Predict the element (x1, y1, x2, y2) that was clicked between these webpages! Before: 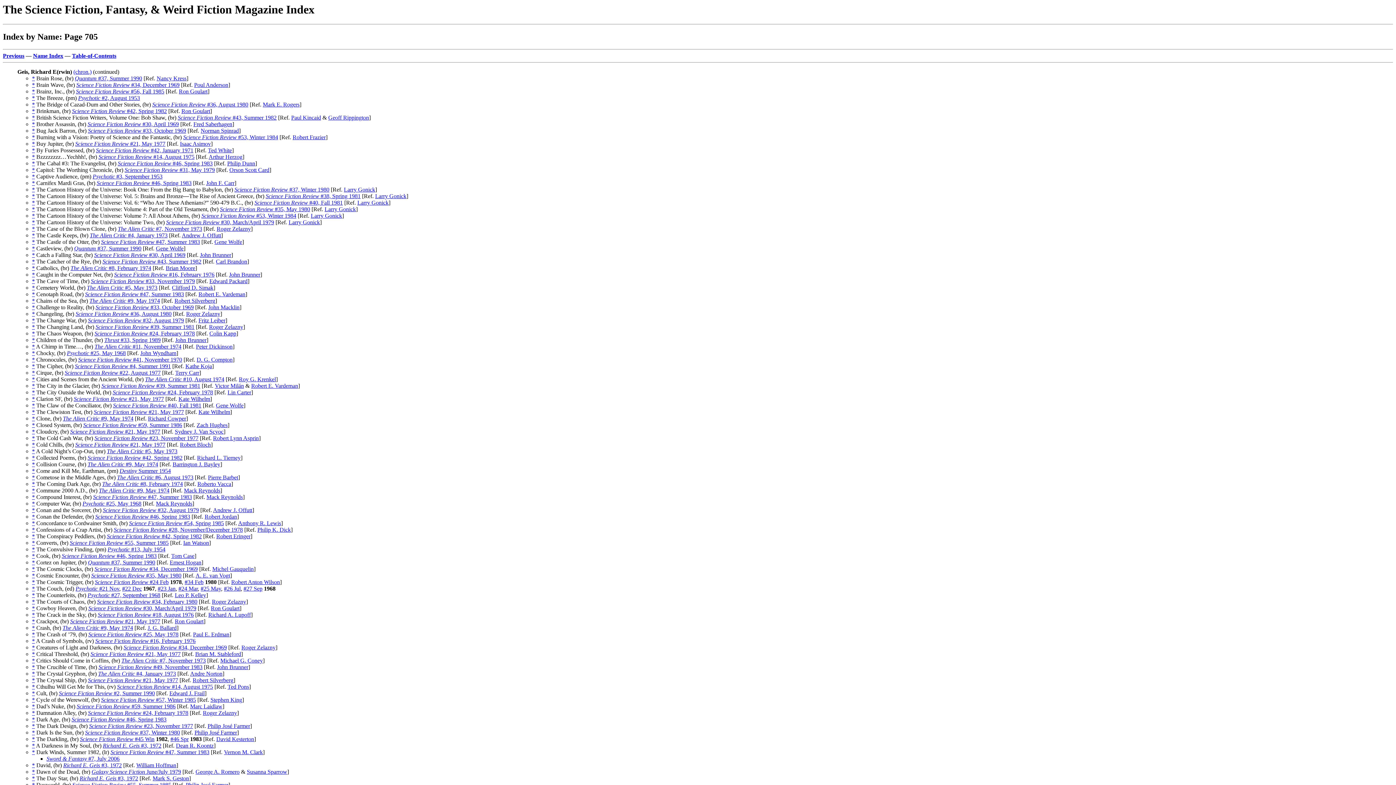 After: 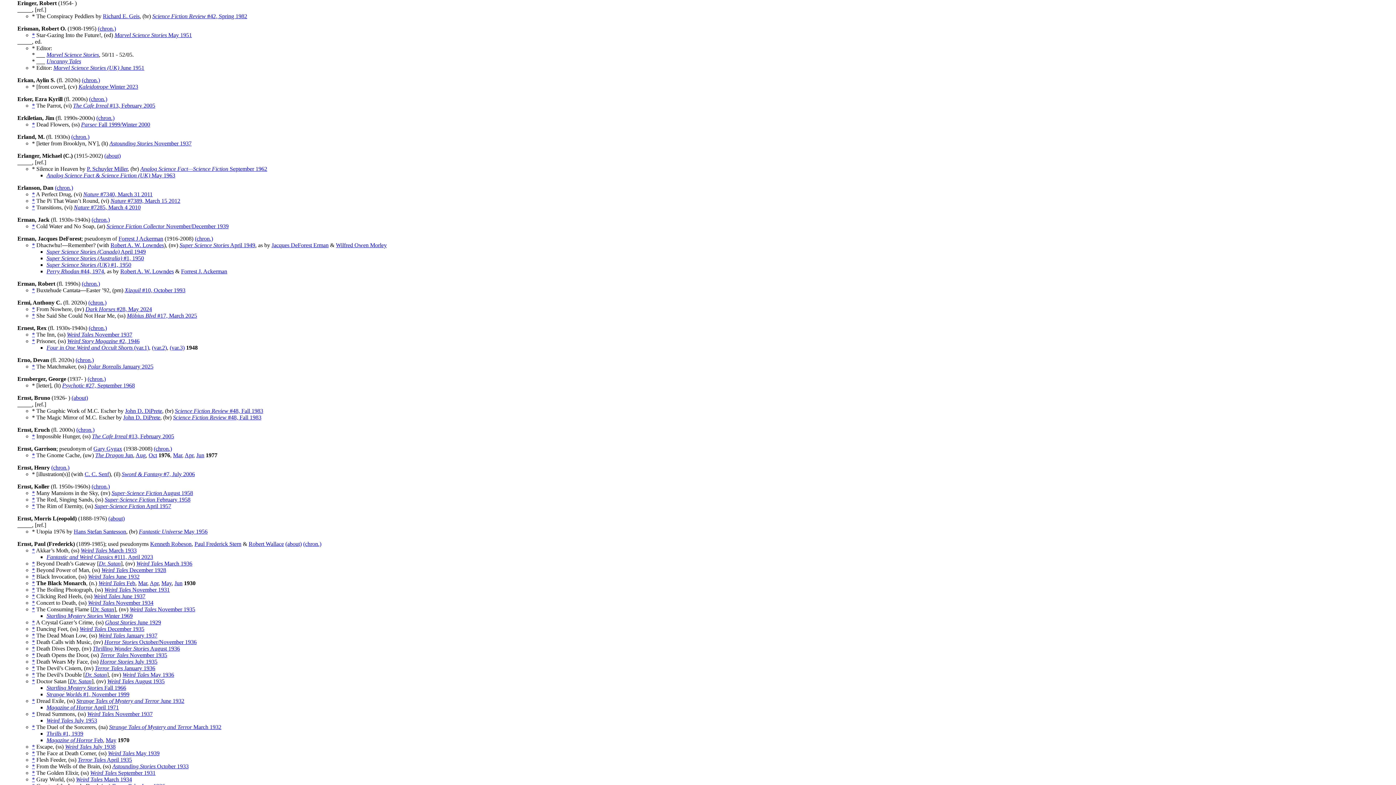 Action: label: Robert Eringer bbox: (216, 533, 250, 539)